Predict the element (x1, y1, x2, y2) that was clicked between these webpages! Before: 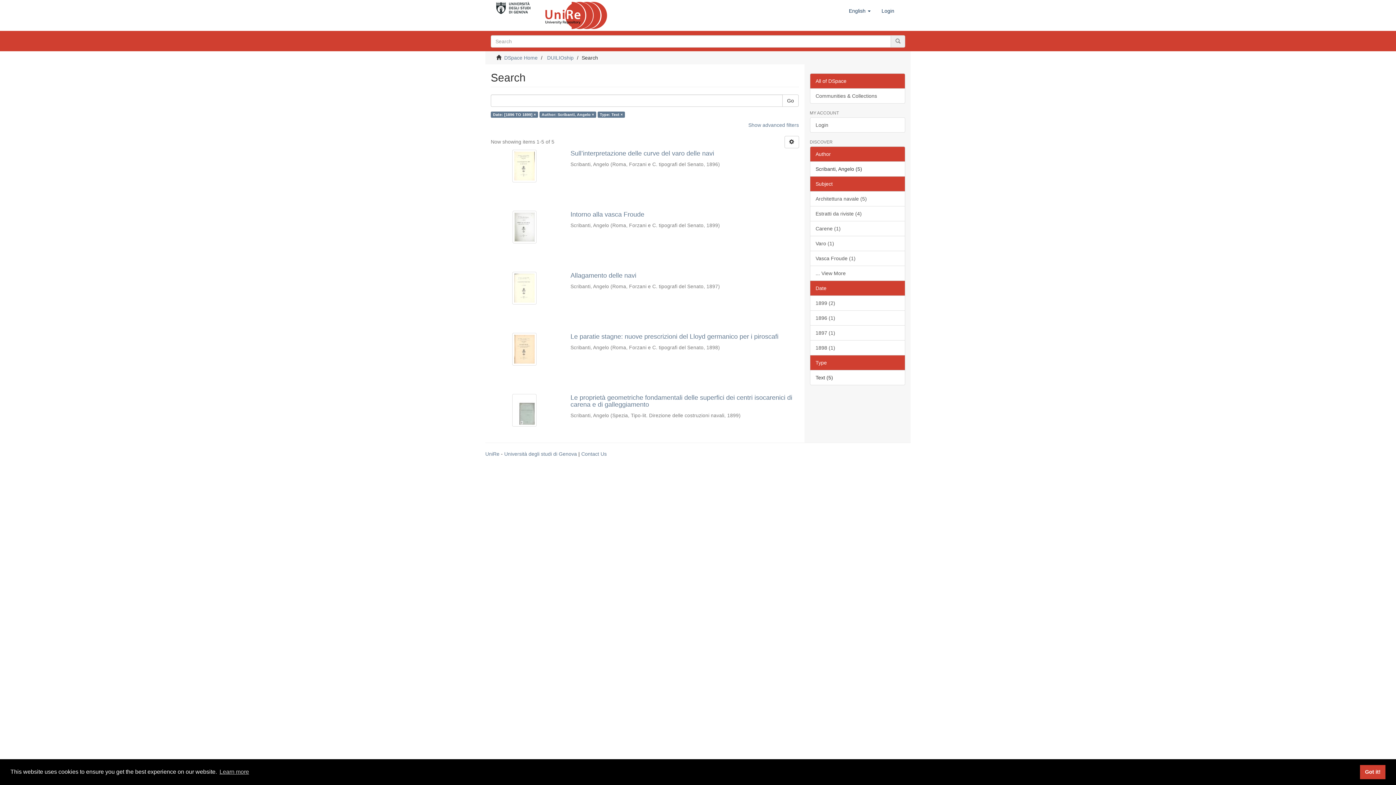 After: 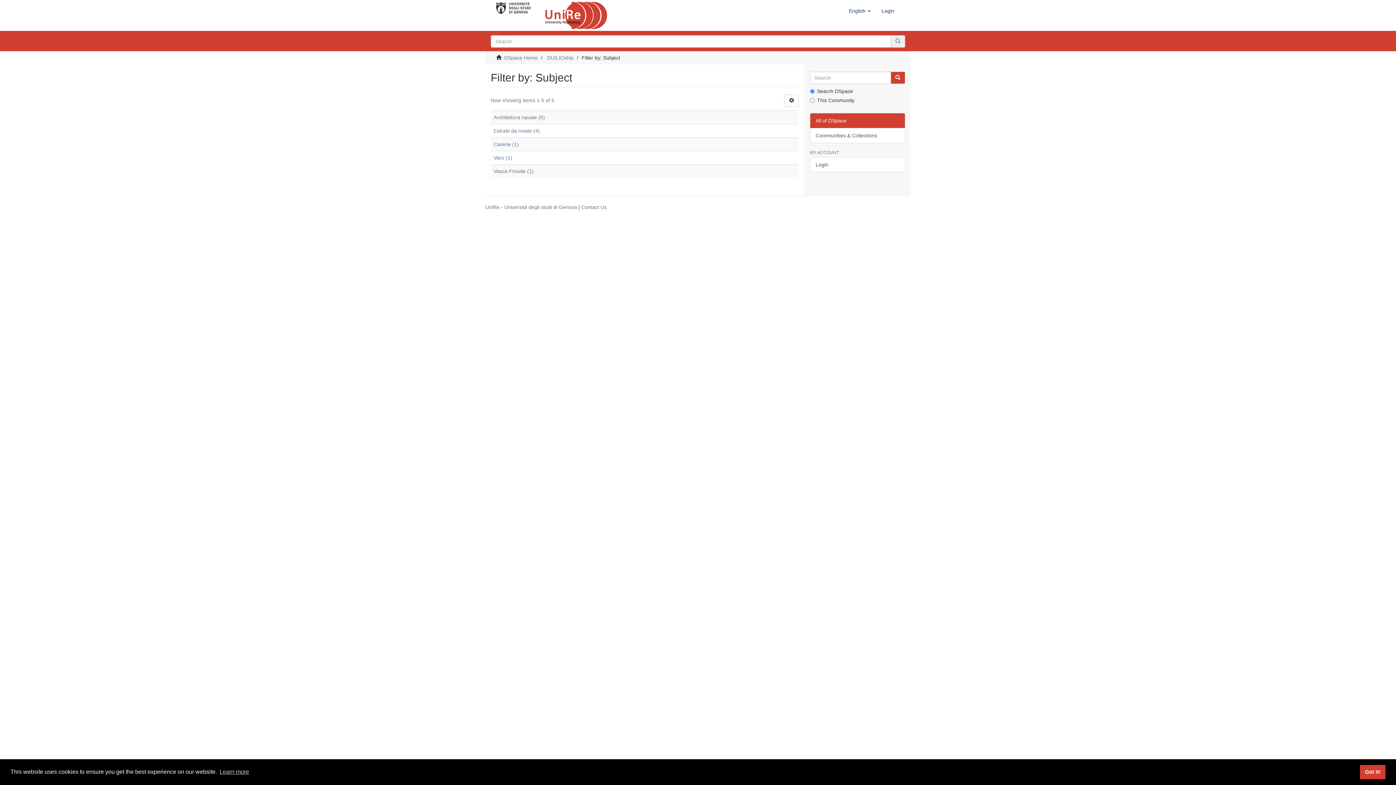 Action: bbox: (810, 265, 905, 281) label: ... View More